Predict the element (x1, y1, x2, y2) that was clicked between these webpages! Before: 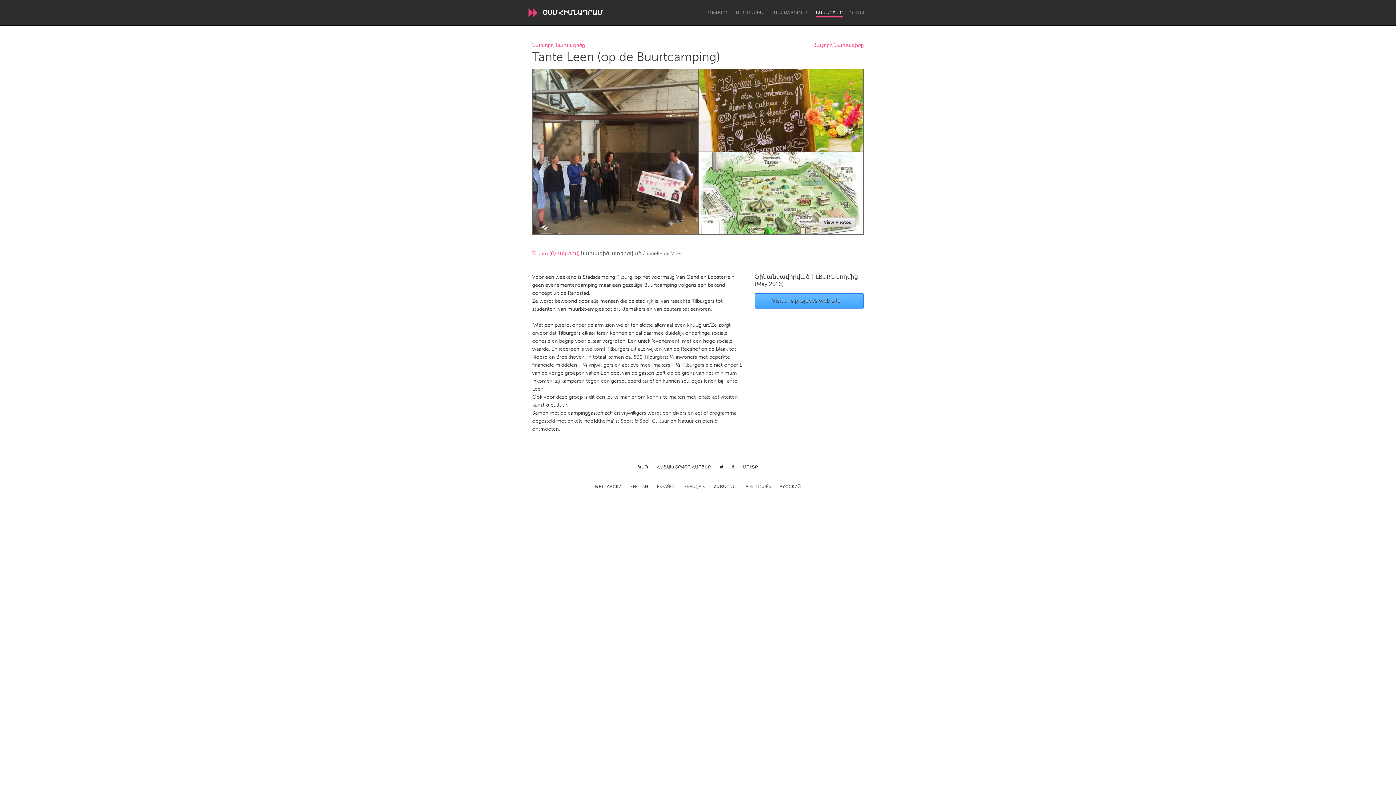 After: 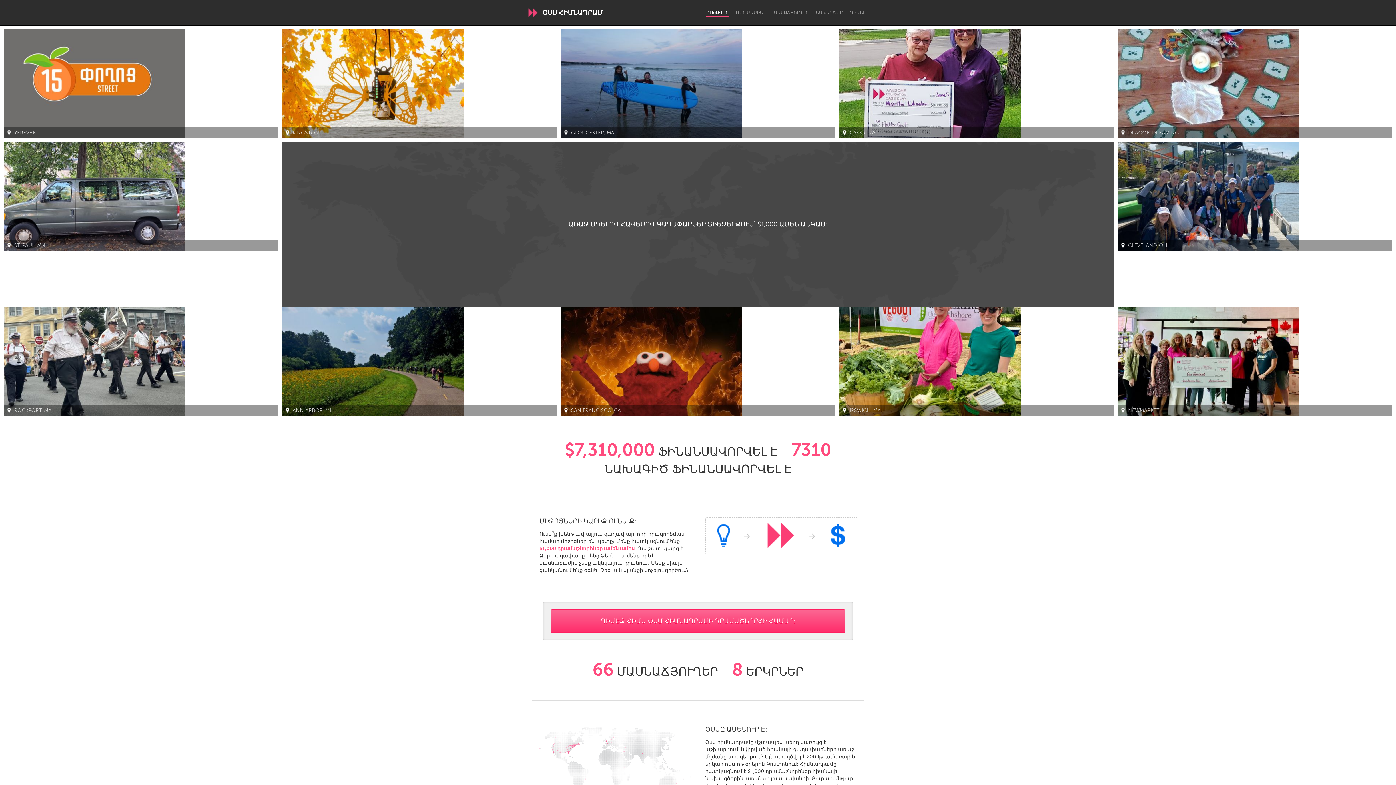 Action: bbox: (706, 10, 728, 16) label: ԳԼԽԱՎՈՐ